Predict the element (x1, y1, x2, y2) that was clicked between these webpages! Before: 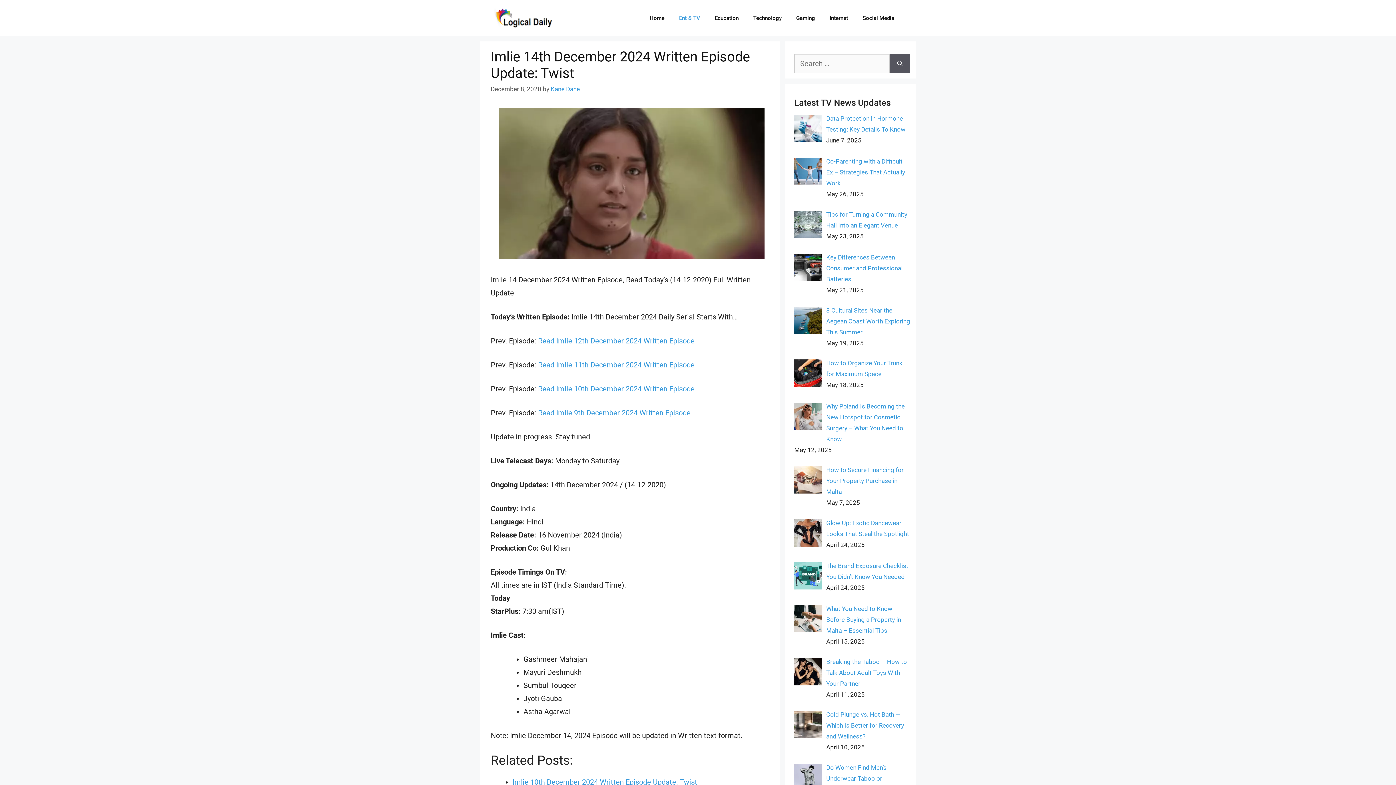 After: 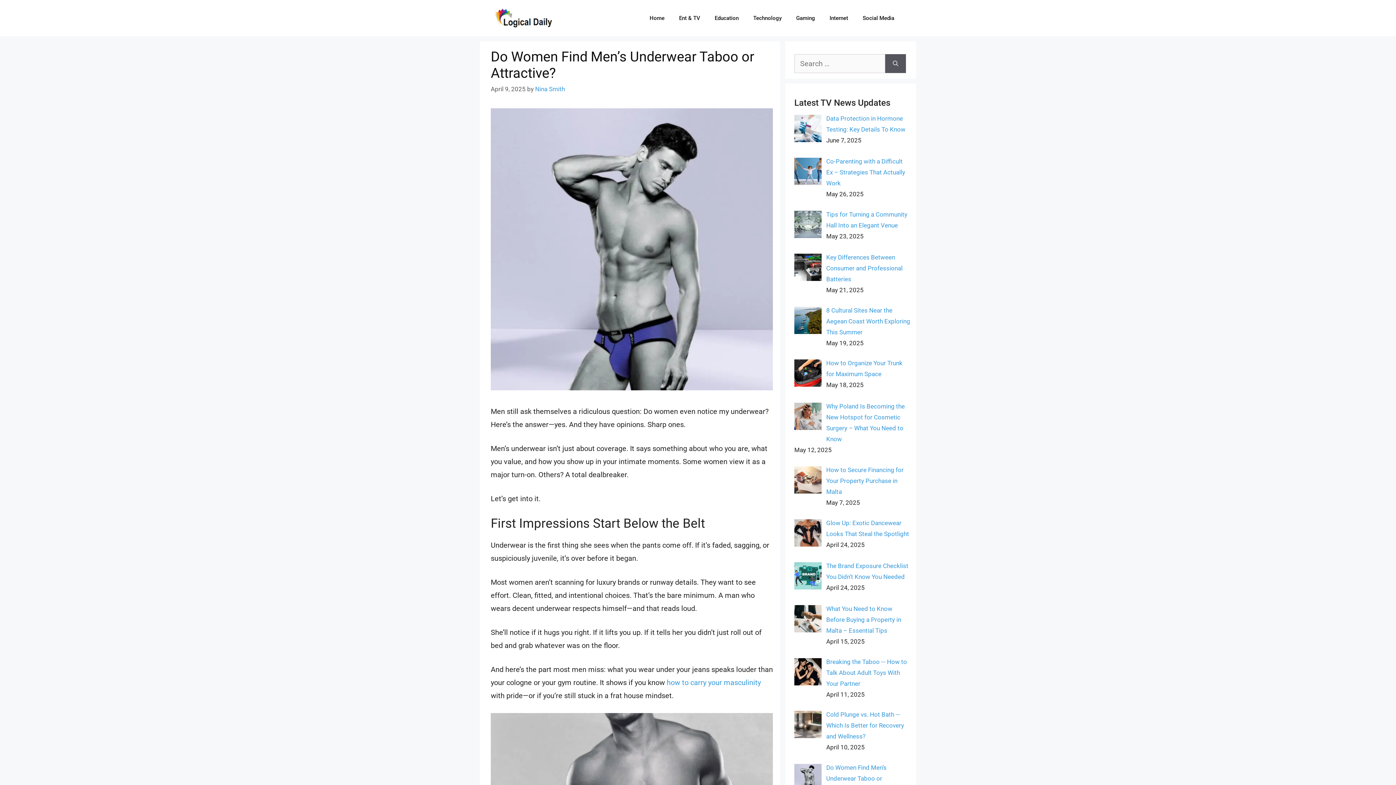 Action: bbox: (826, 764, 886, 793) label: Do Women Find Men’s Underwear Taboo or Attractive?